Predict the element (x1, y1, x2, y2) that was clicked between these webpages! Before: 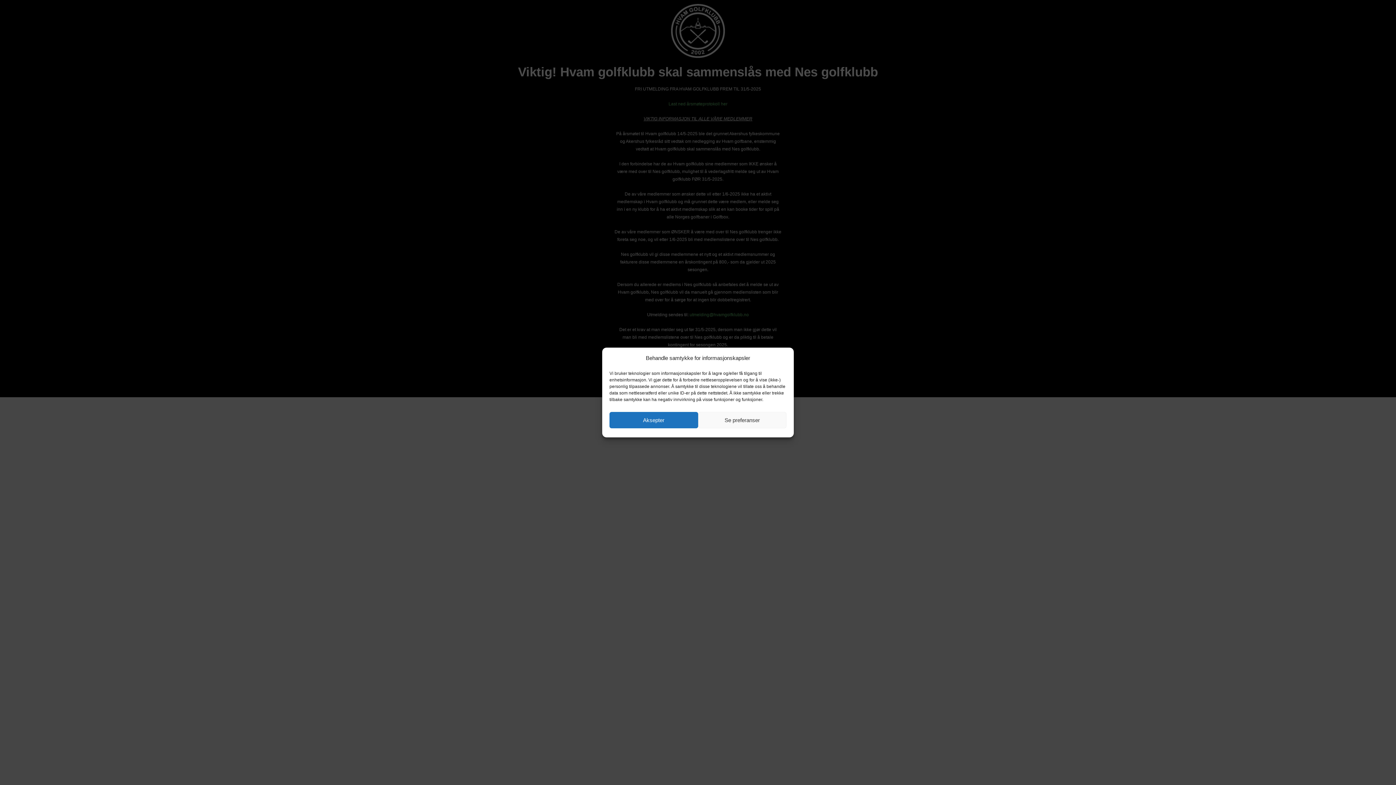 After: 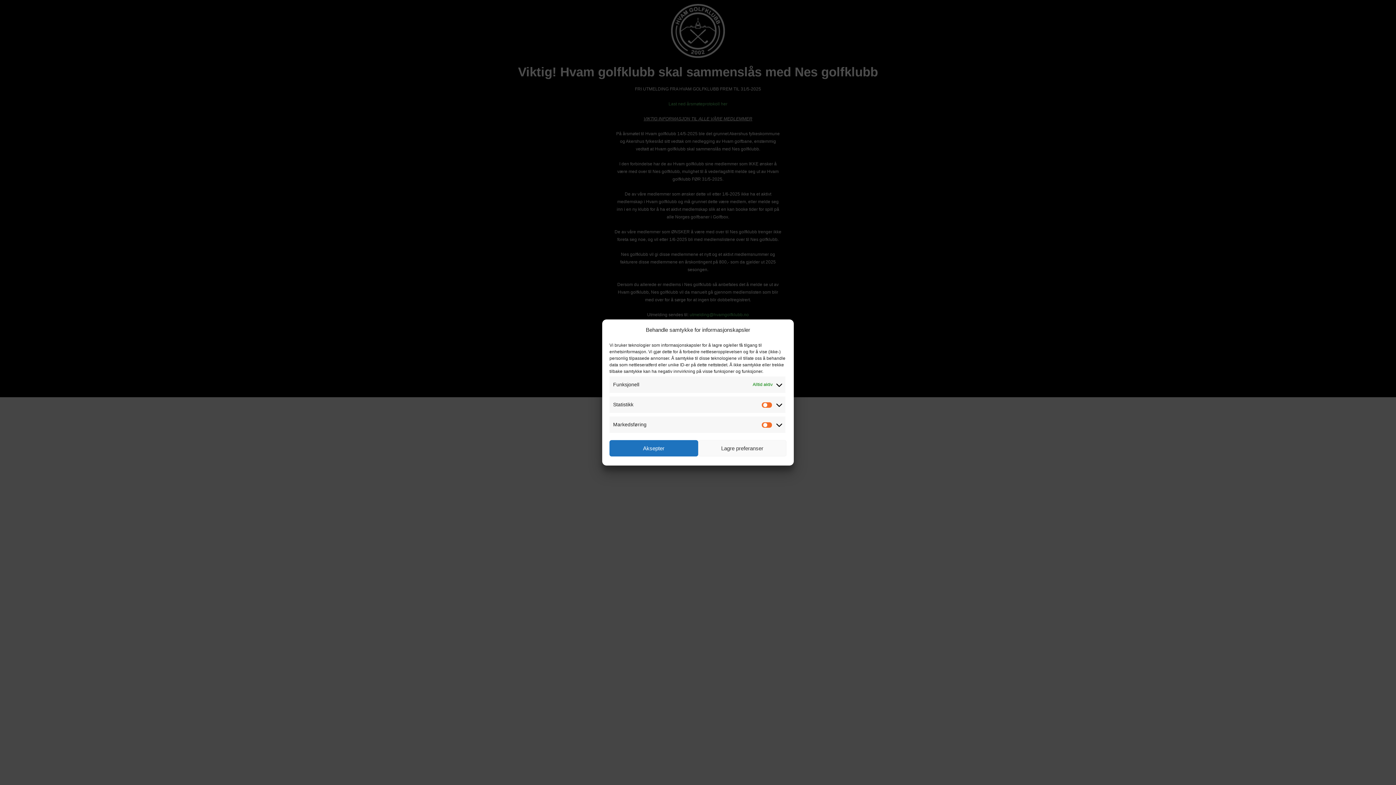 Action: bbox: (698, 412, 786, 428) label: Se preferanser